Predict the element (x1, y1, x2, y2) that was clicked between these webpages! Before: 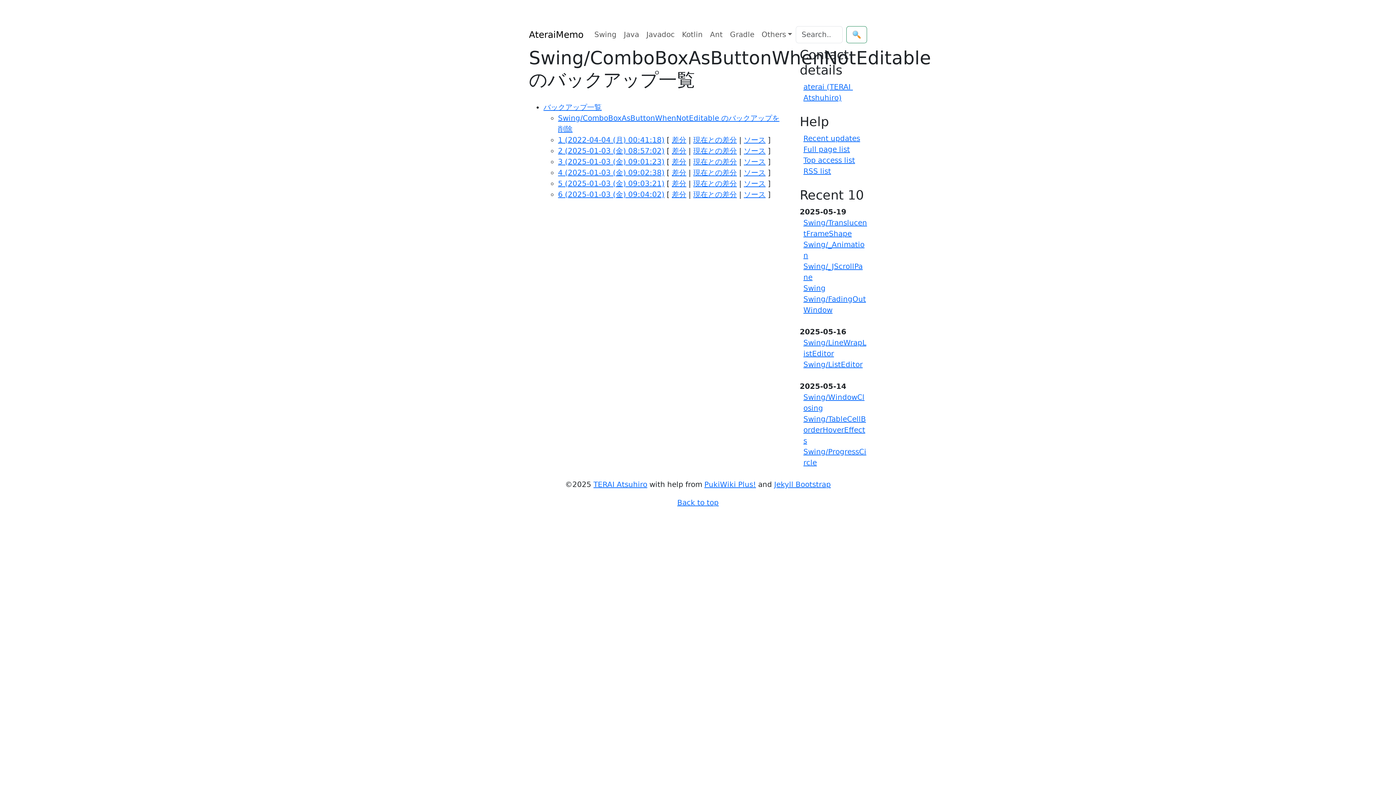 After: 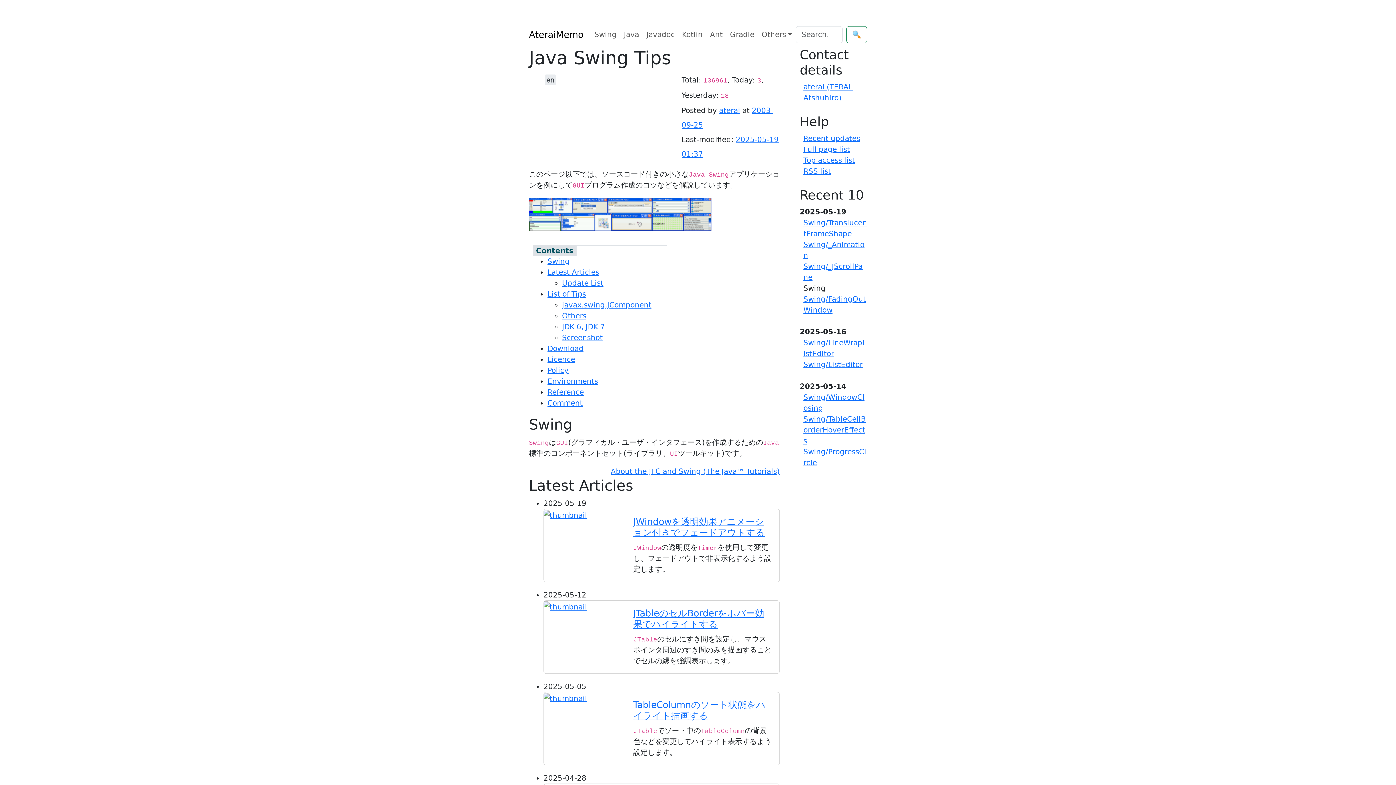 Action: bbox: (803, 284, 825, 292) label: Swing